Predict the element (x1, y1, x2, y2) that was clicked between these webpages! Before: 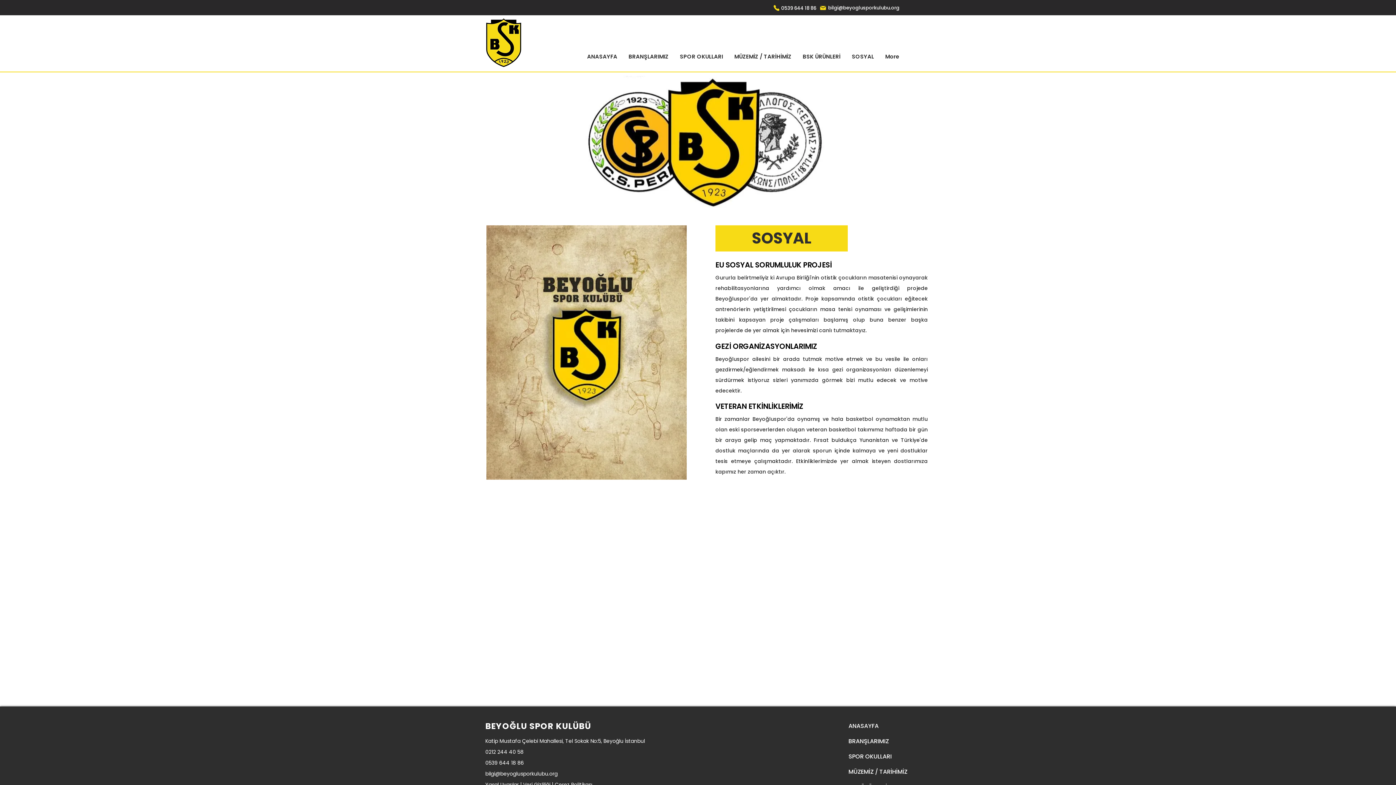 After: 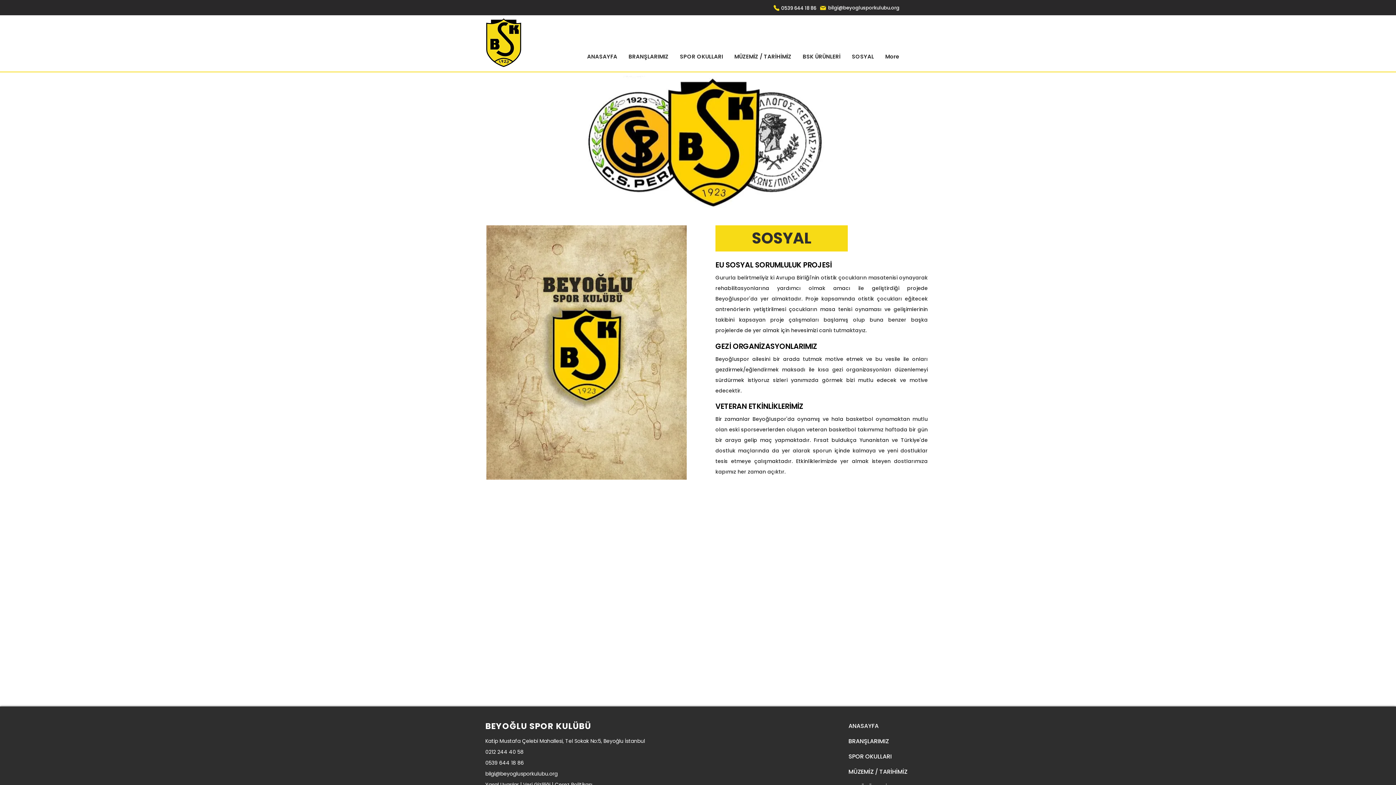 Action: label: Mail bbox: (772, 3, 781, 12)